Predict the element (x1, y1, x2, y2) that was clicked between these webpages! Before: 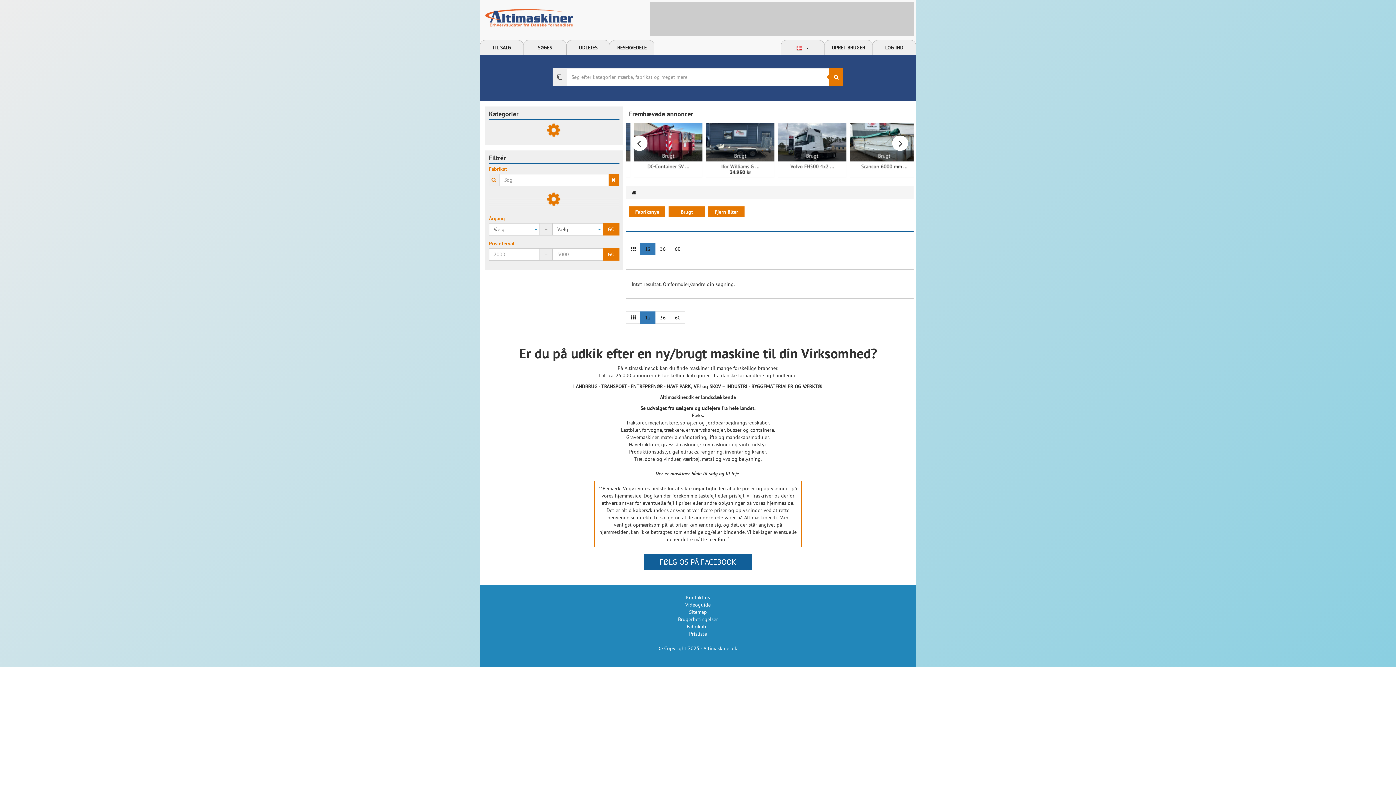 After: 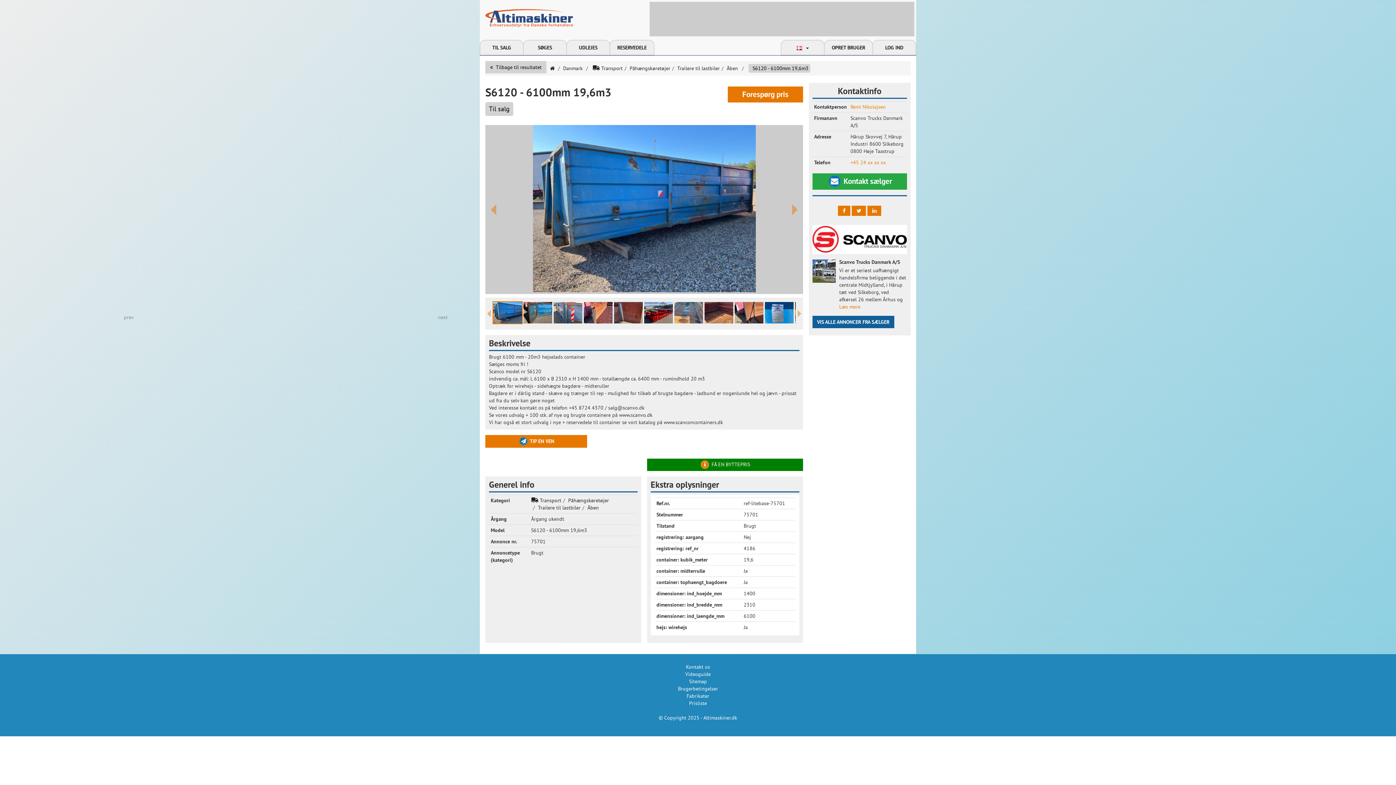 Action: bbox: (772, 122, 840, 177) label: Brugt
S6120 - 6100mm ...